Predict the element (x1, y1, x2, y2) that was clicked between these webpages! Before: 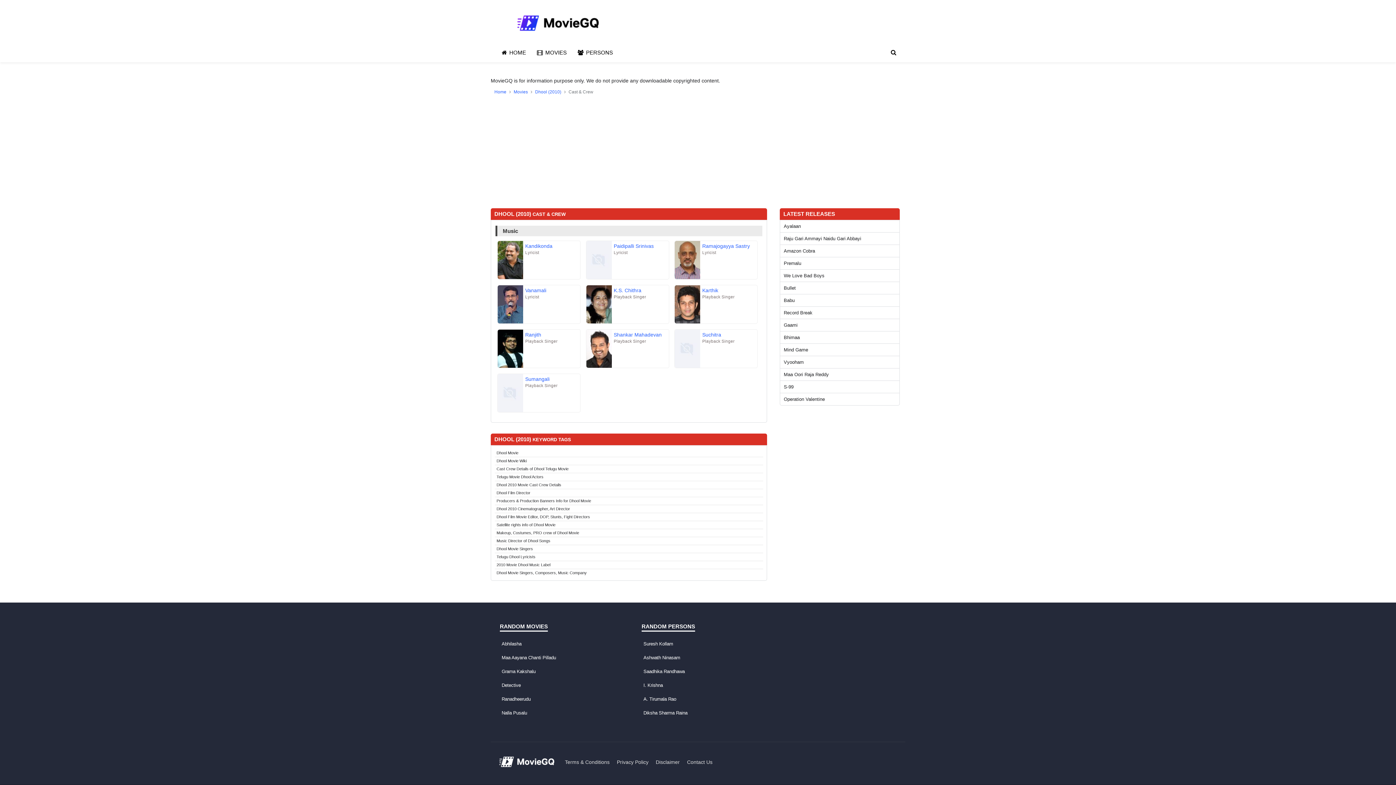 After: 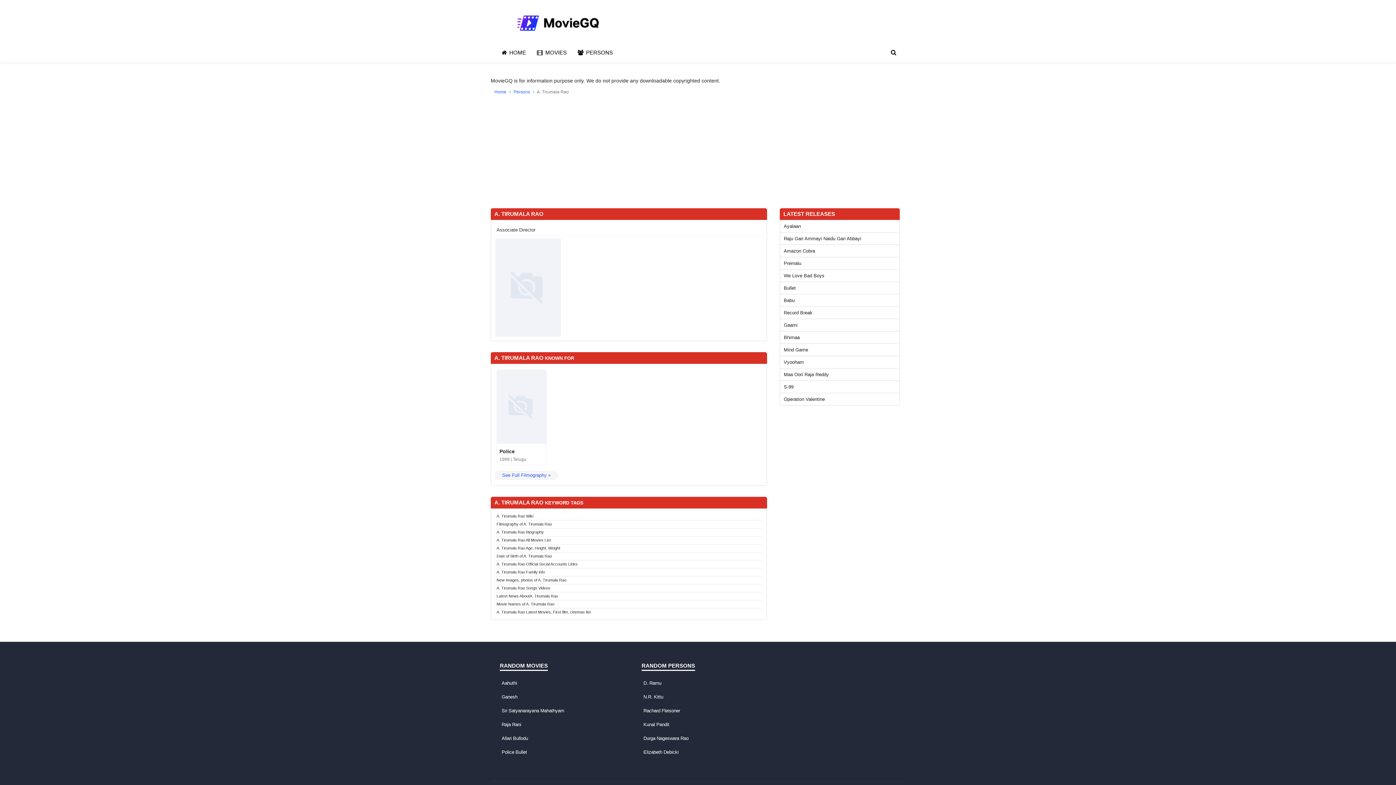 Action: bbox: (643, 696, 676, 702) label: A. Tirumala Rao